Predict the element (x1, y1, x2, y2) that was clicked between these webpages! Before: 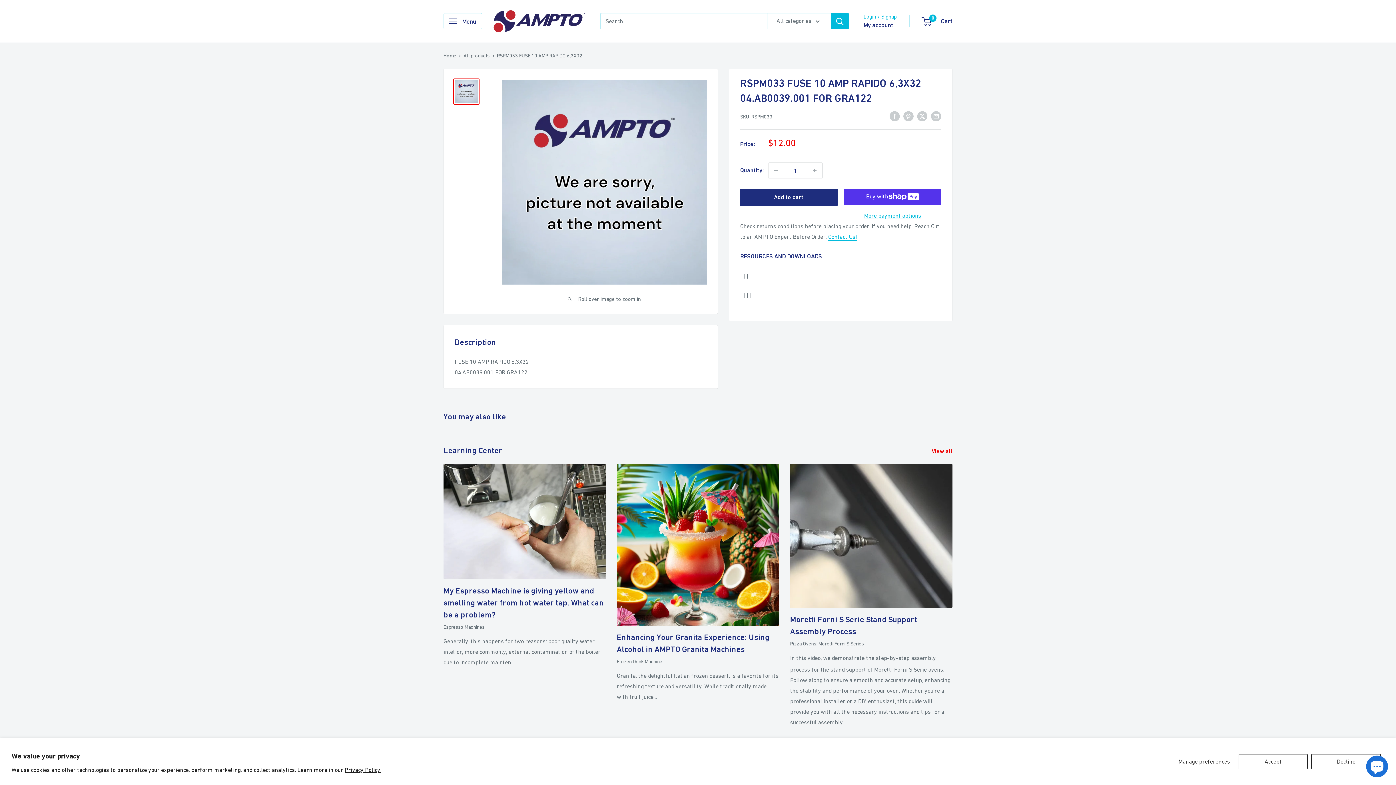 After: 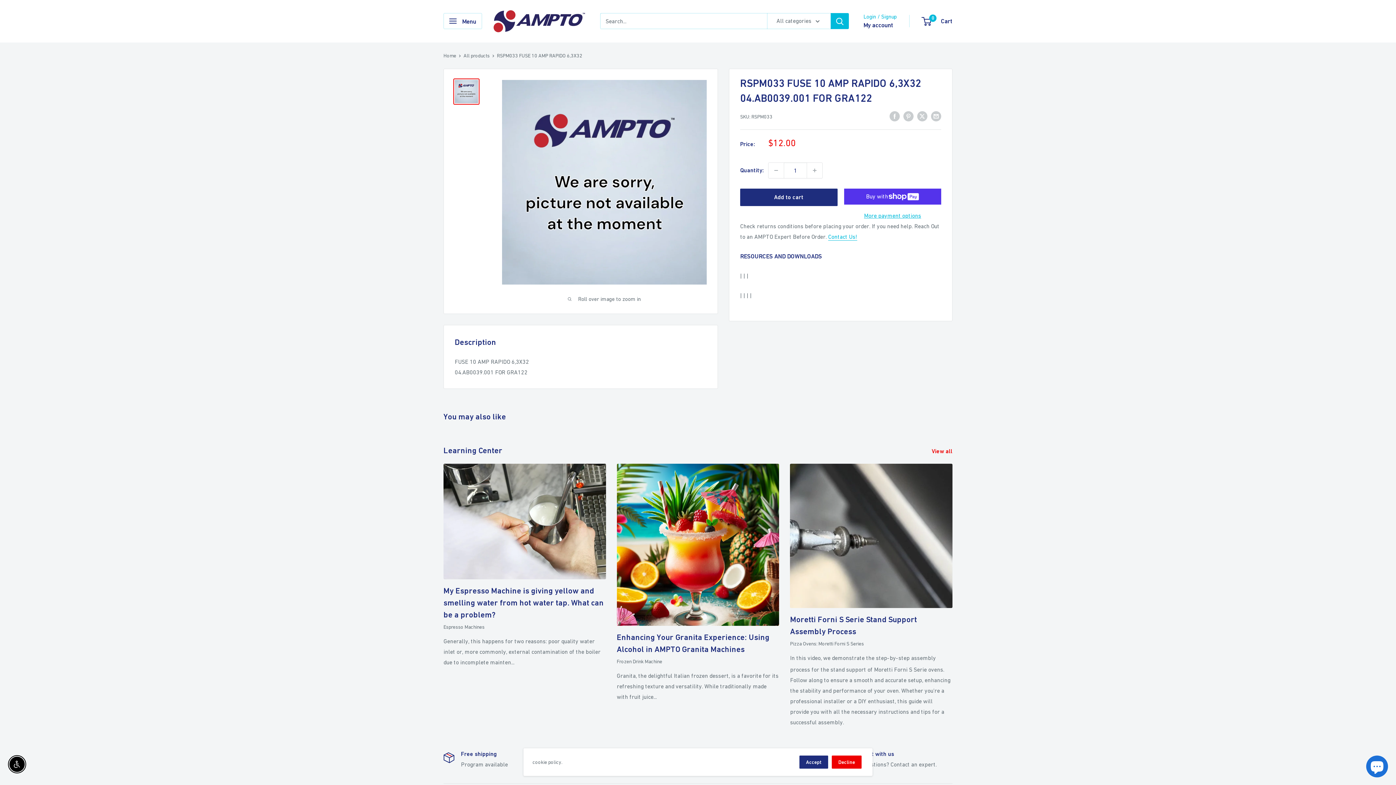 Action: bbox: (1311, 754, 1381, 769) label: Decline